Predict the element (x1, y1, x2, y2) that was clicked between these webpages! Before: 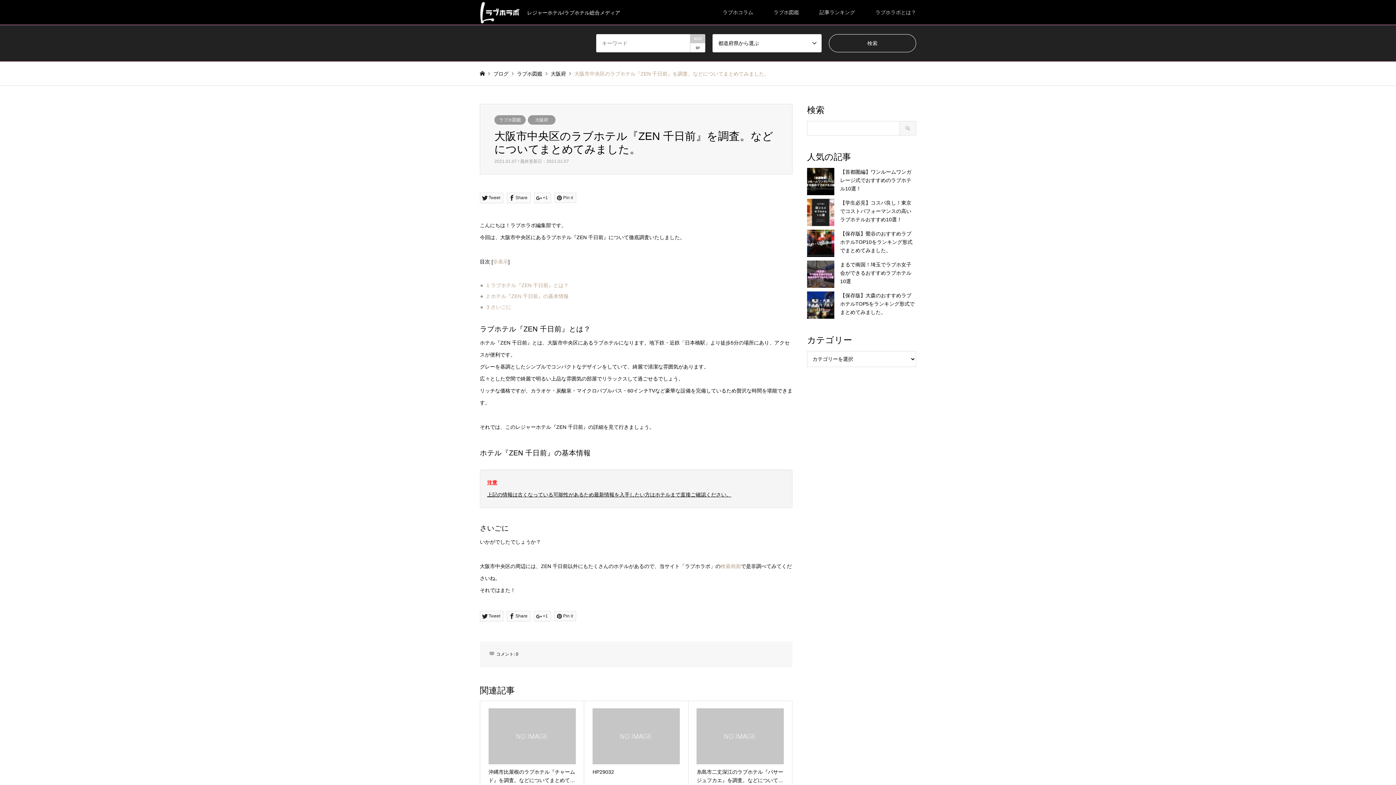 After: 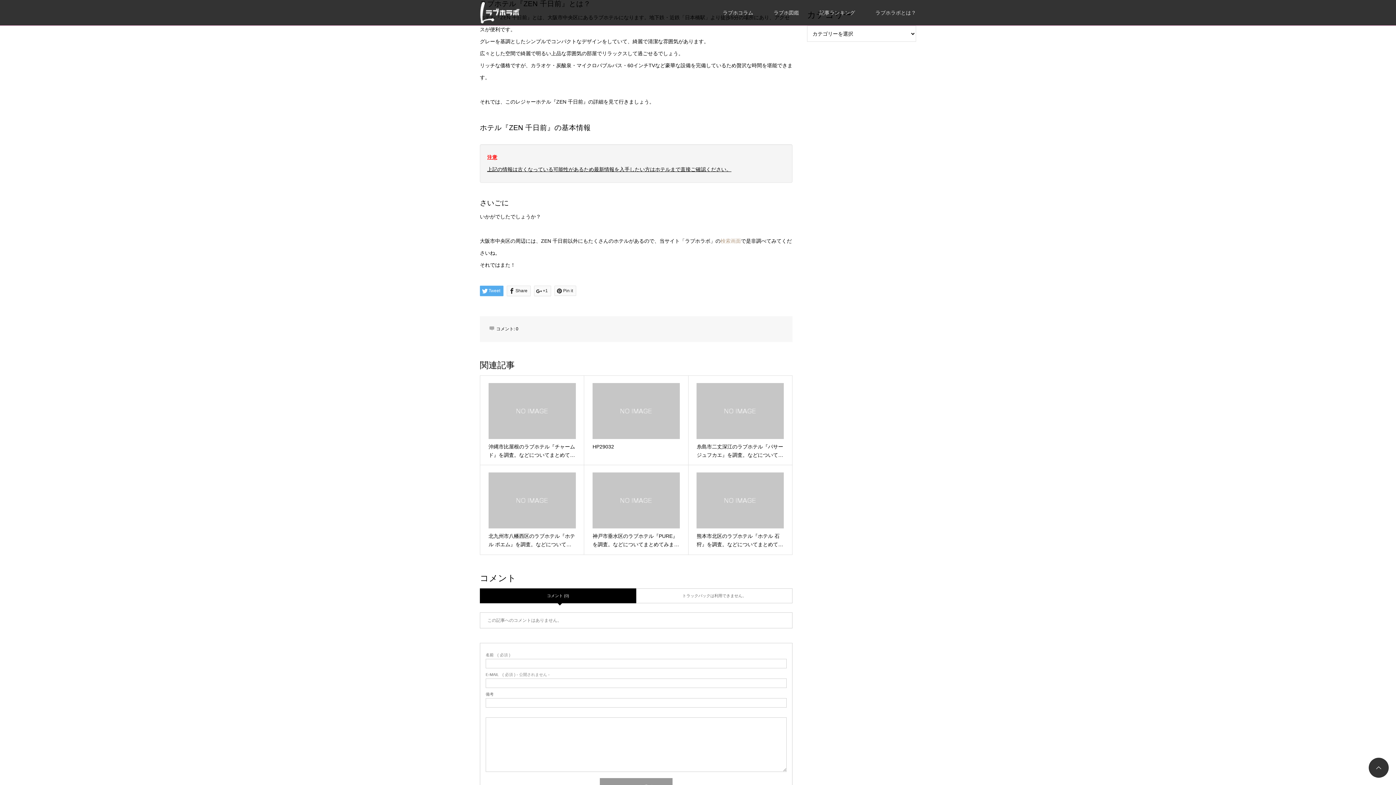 Action: label: 1 ラブホテル『ZEN 千日前』とは？ bbox: (486, 282, 568, 288)